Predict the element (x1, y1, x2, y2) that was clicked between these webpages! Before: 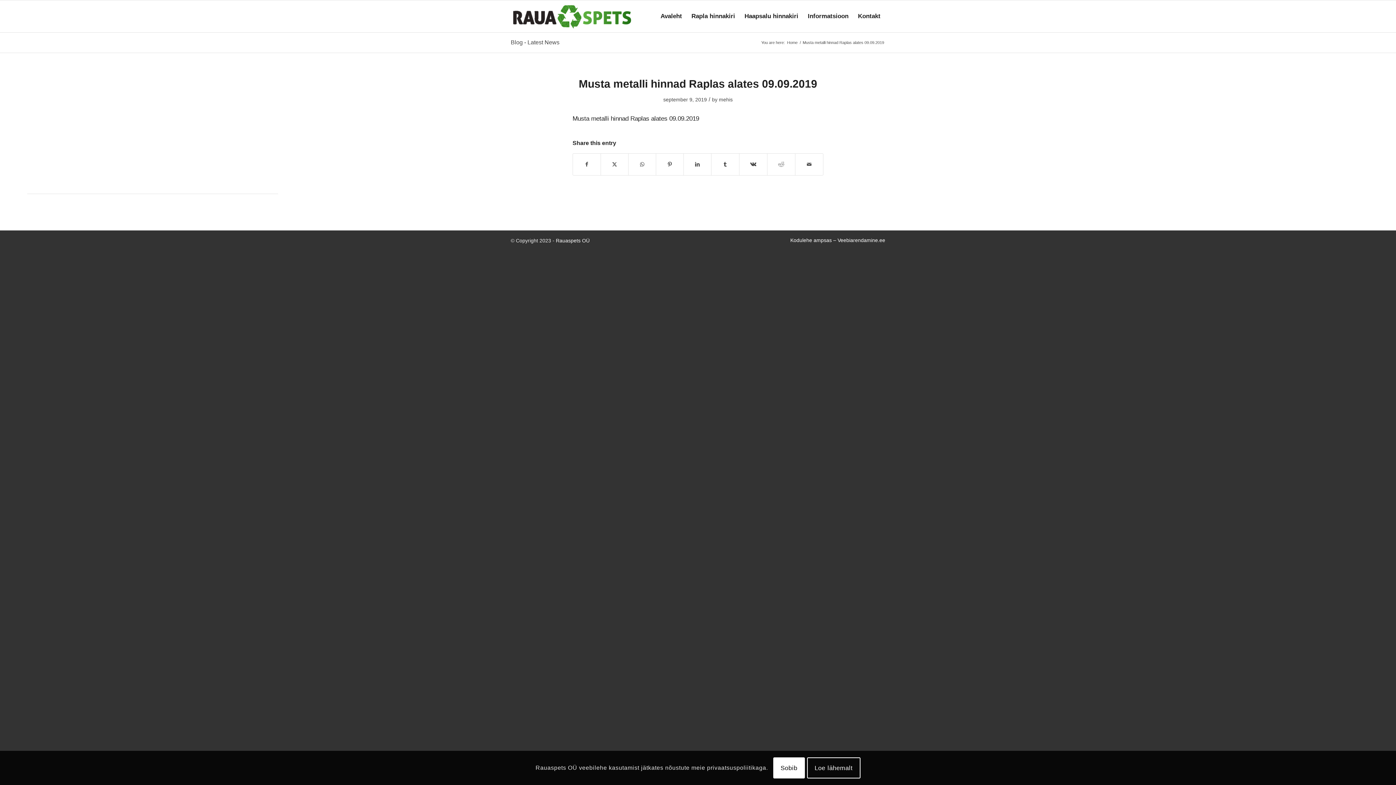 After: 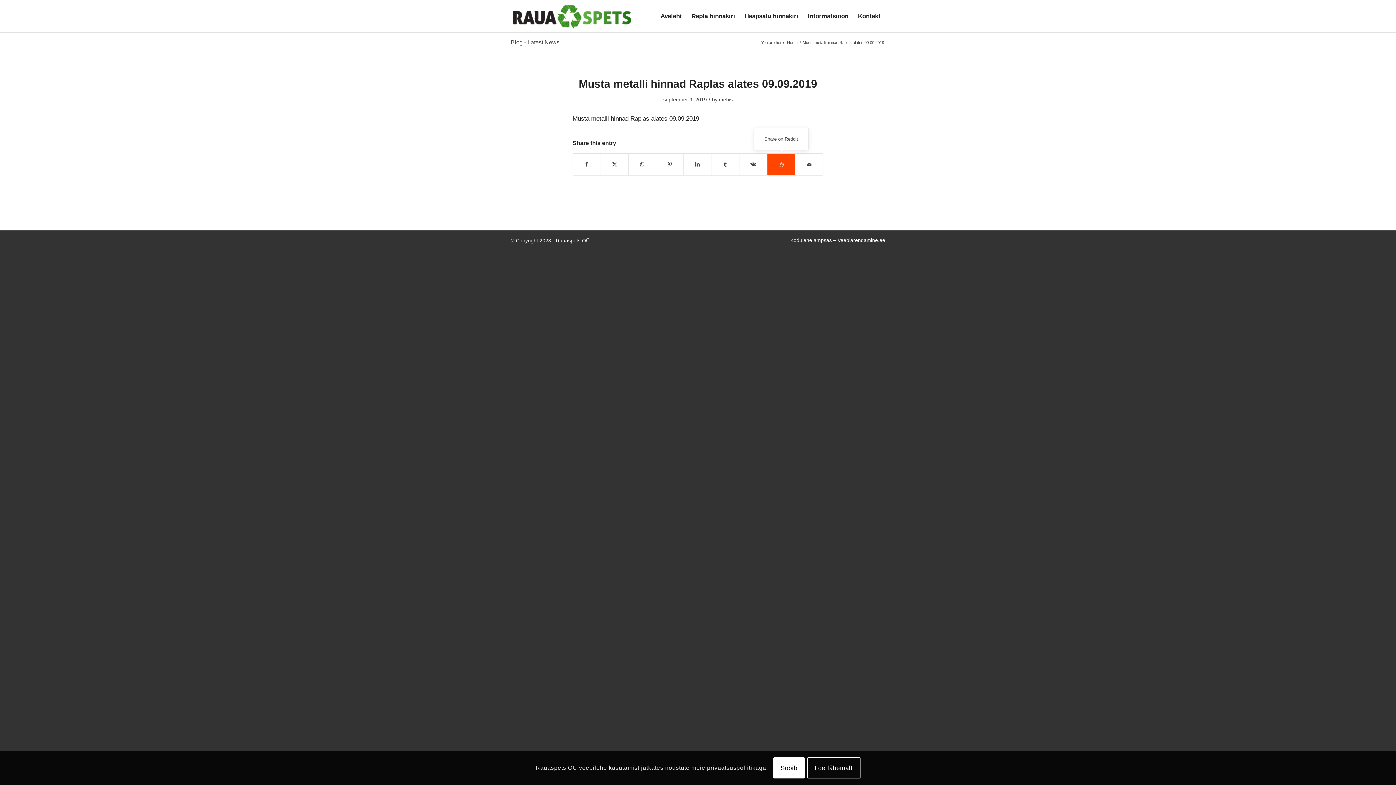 Action: bbox: (767, 153, 795, 175) label: Share on Reddit